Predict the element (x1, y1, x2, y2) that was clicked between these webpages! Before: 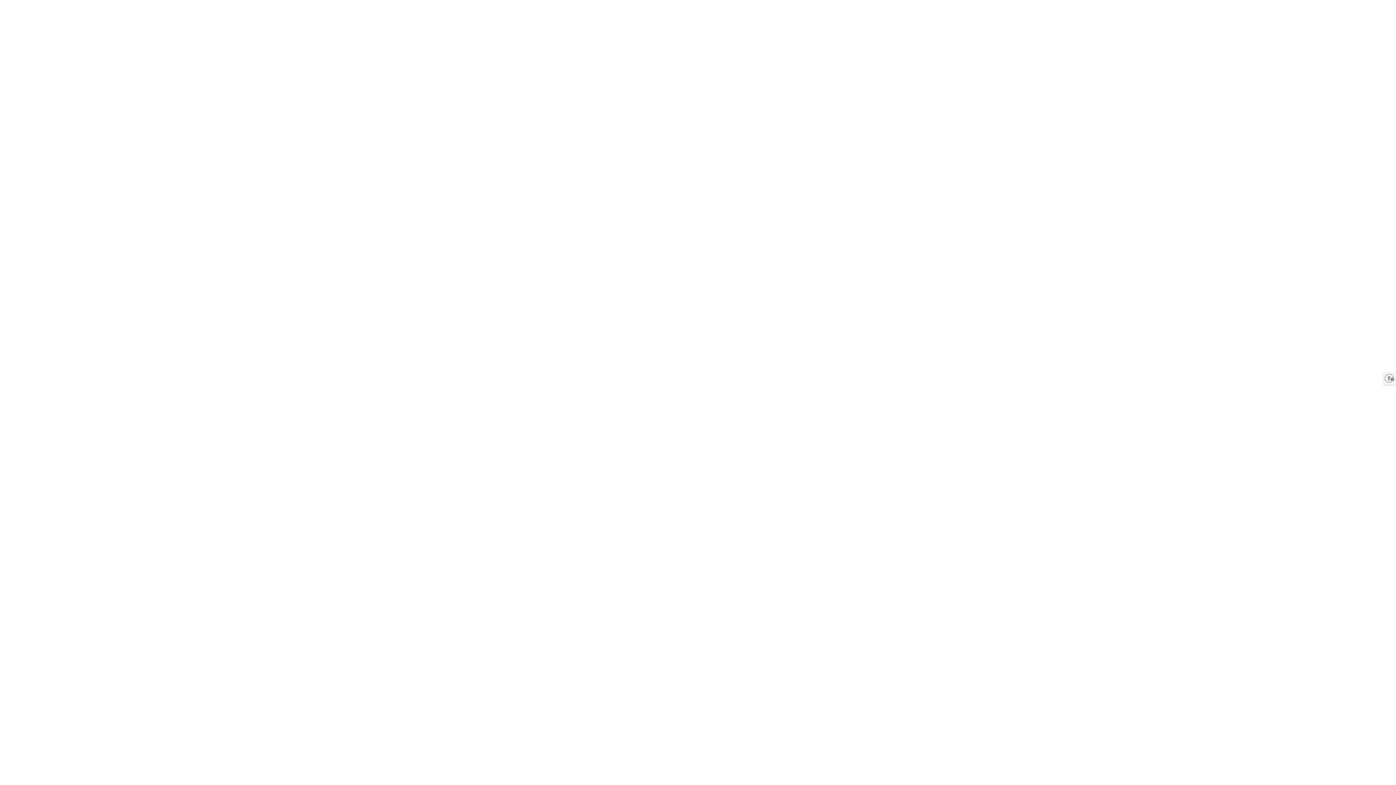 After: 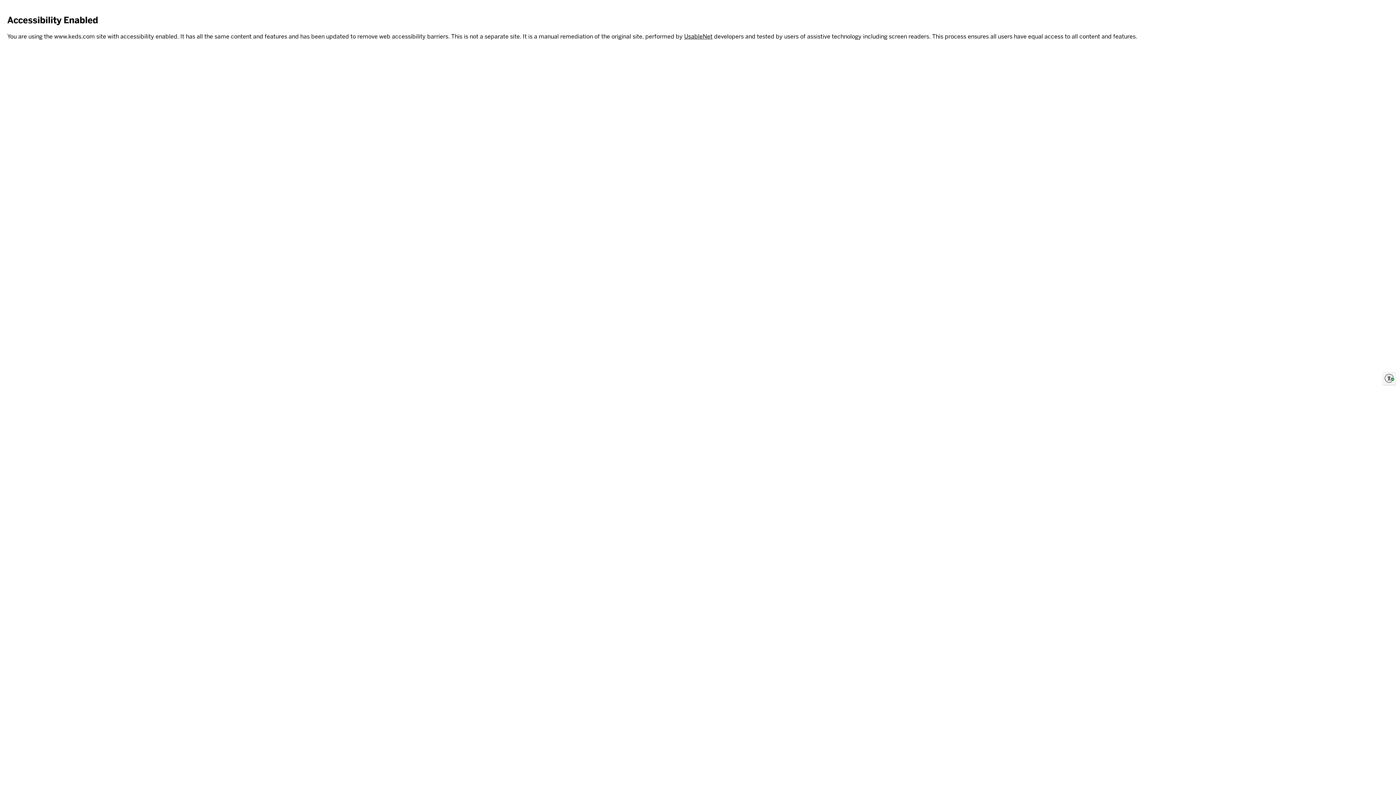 Action: bbox: (1383, 372, 1396, 385) label: Enable accessibility